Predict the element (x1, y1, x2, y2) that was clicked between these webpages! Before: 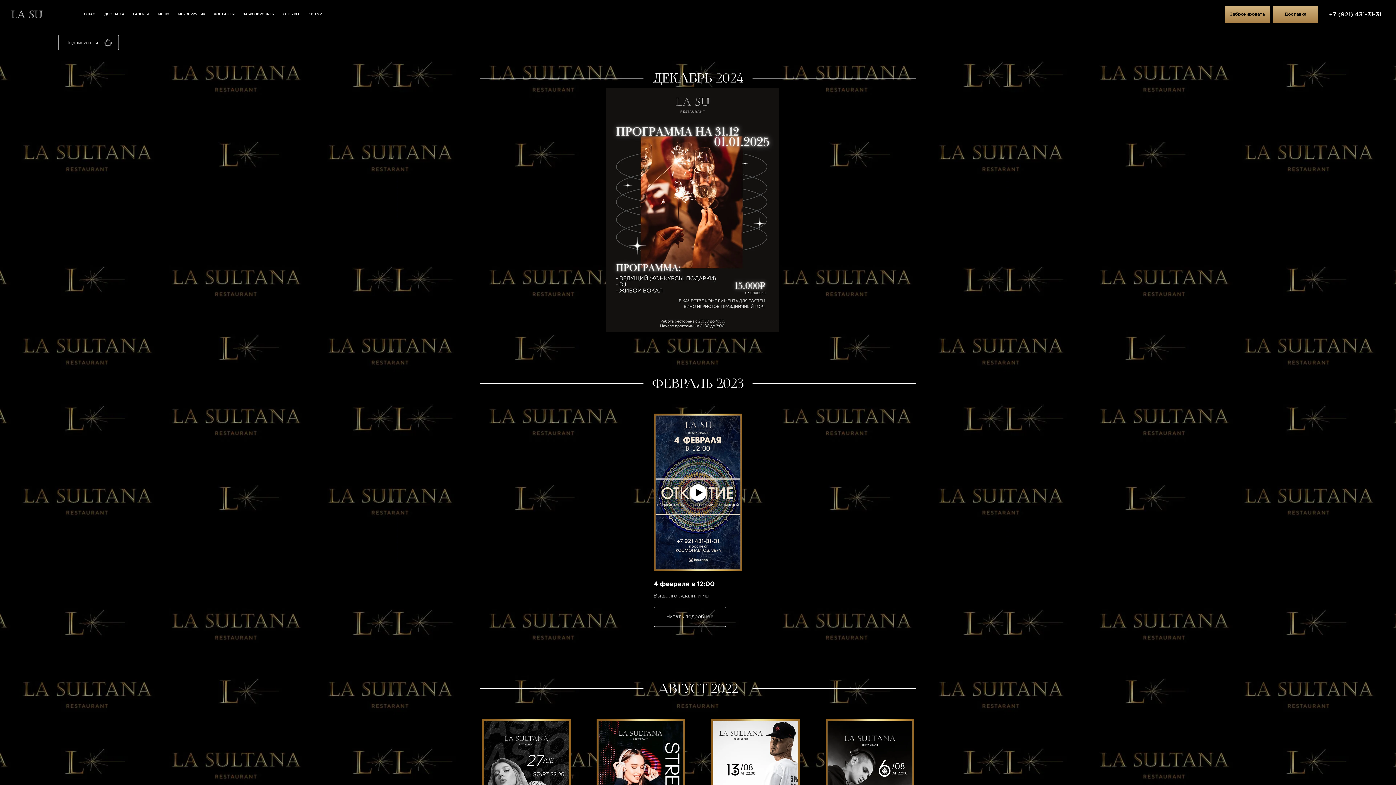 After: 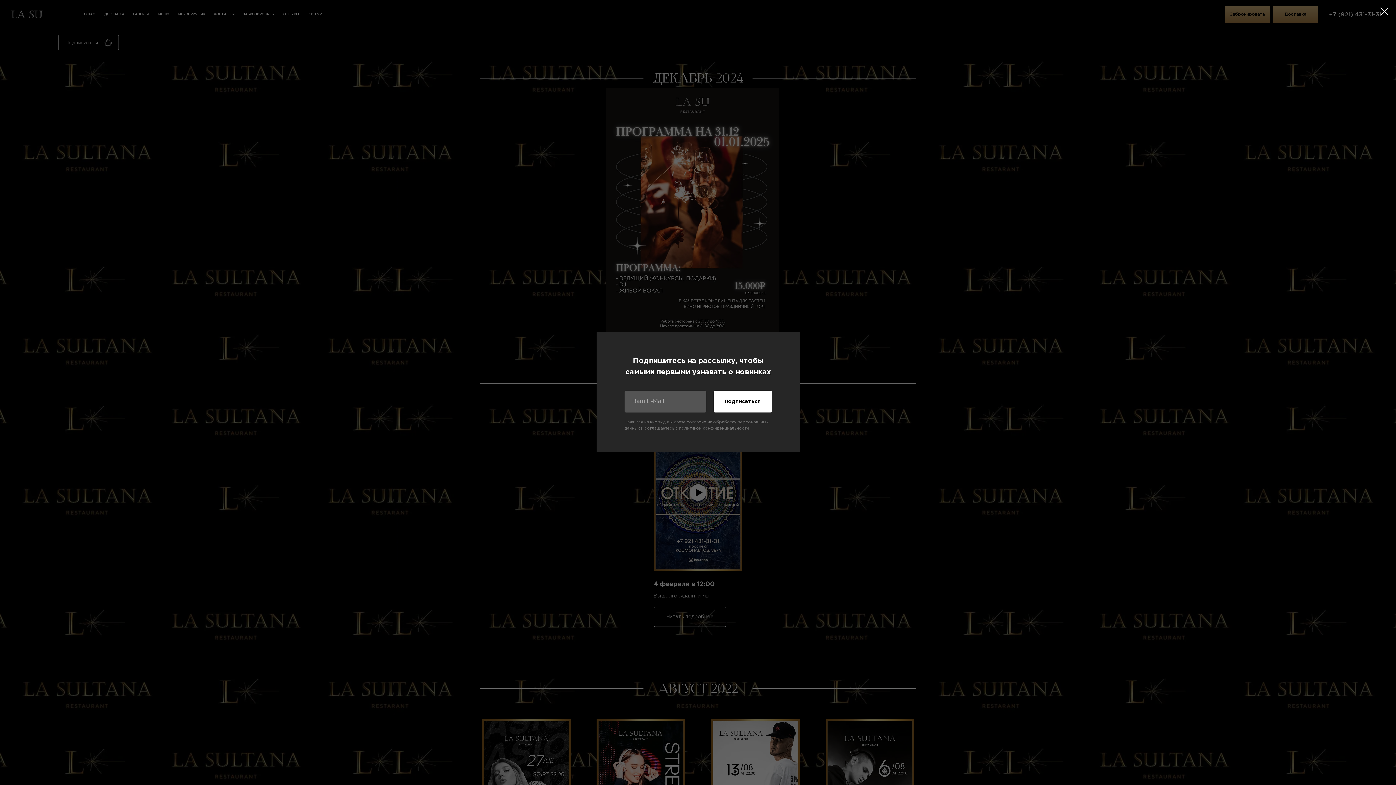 Action: bbox: (57, 34, 118, 50)